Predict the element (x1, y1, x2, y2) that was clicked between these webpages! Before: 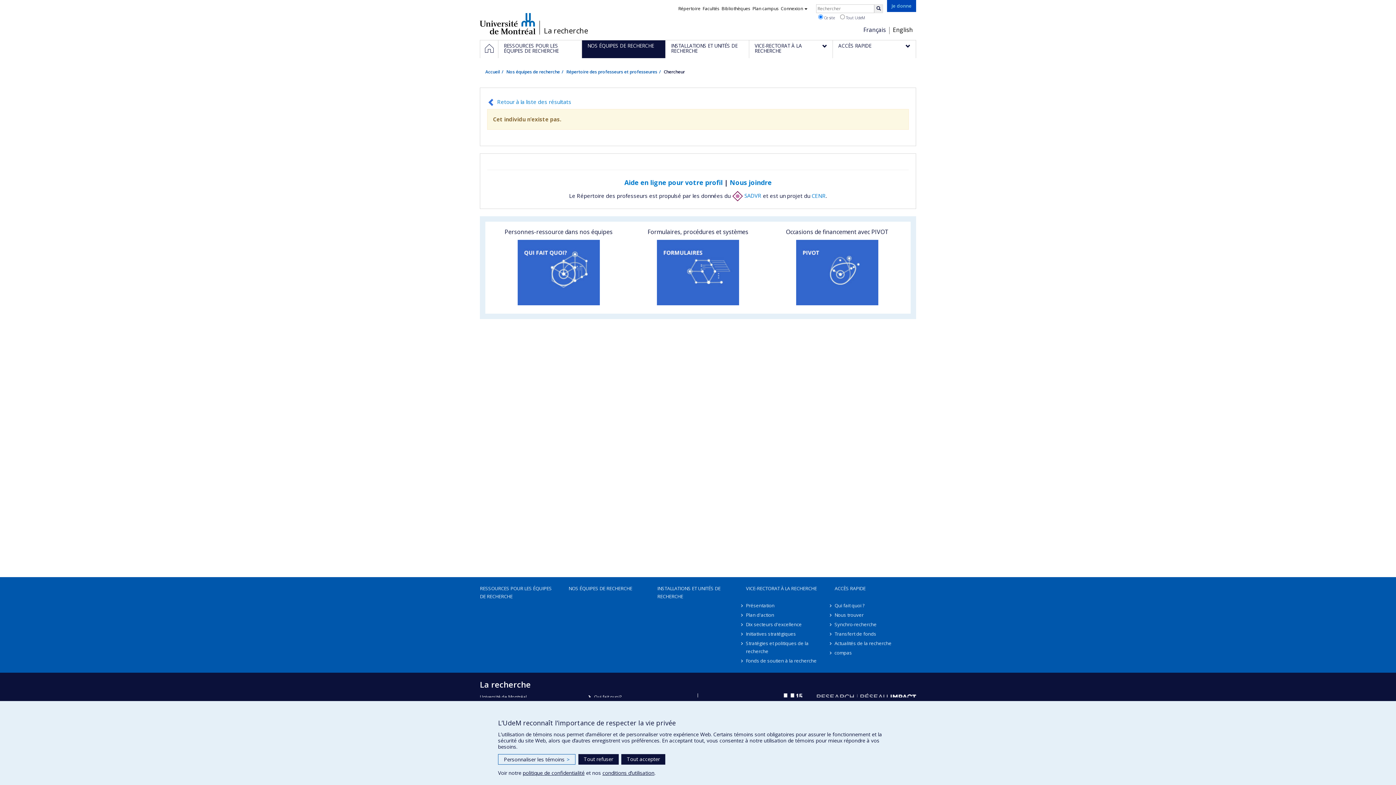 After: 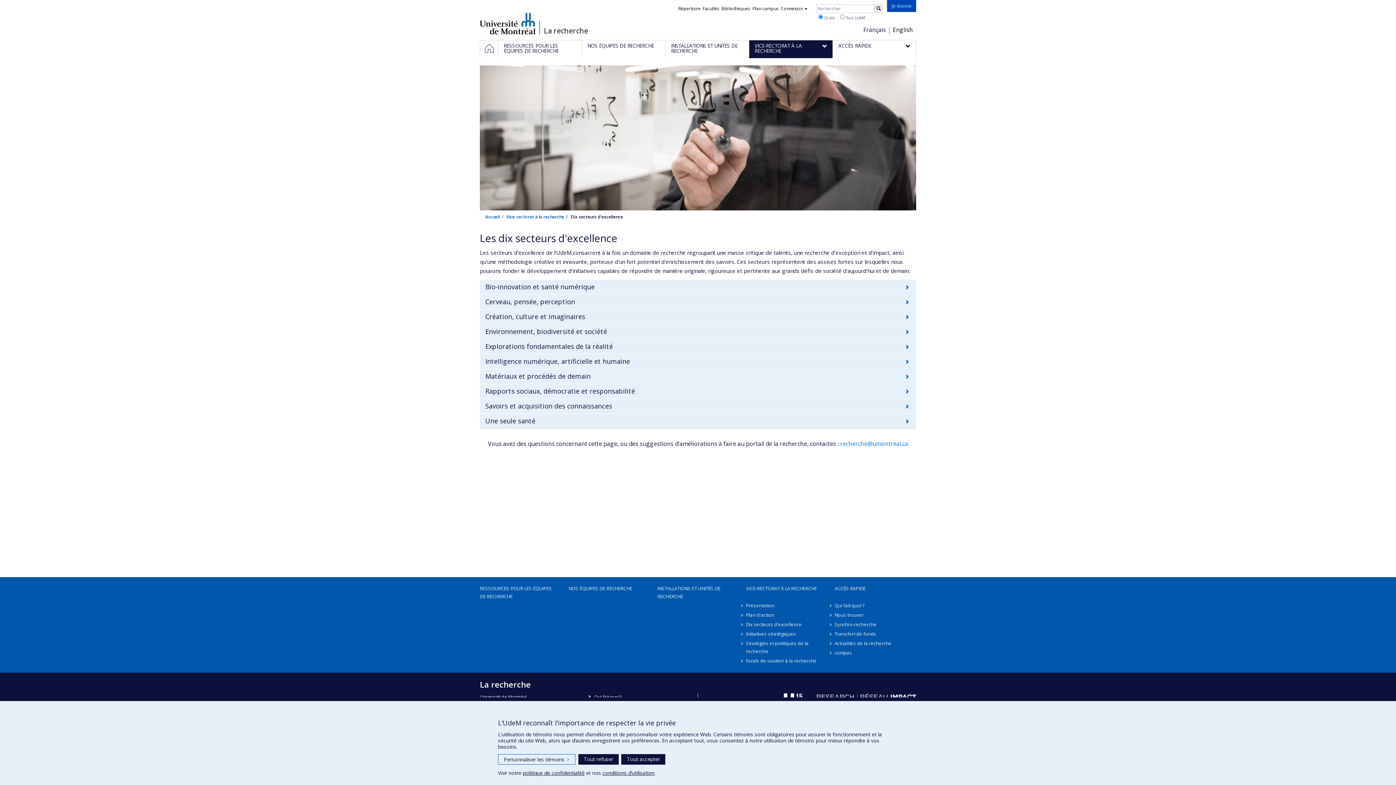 Action: bbox: (746, 620, 827, 629) label: Dix secteurs d'excellence